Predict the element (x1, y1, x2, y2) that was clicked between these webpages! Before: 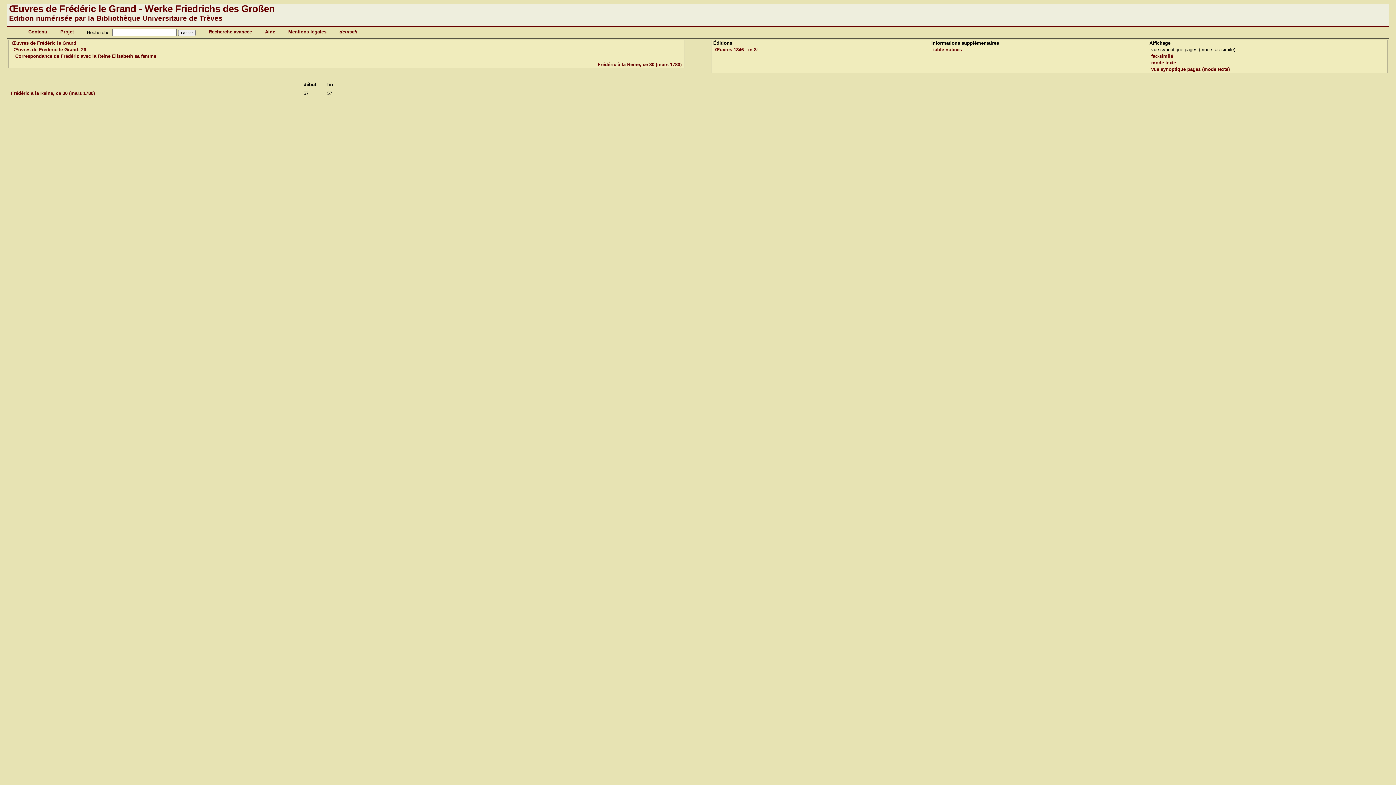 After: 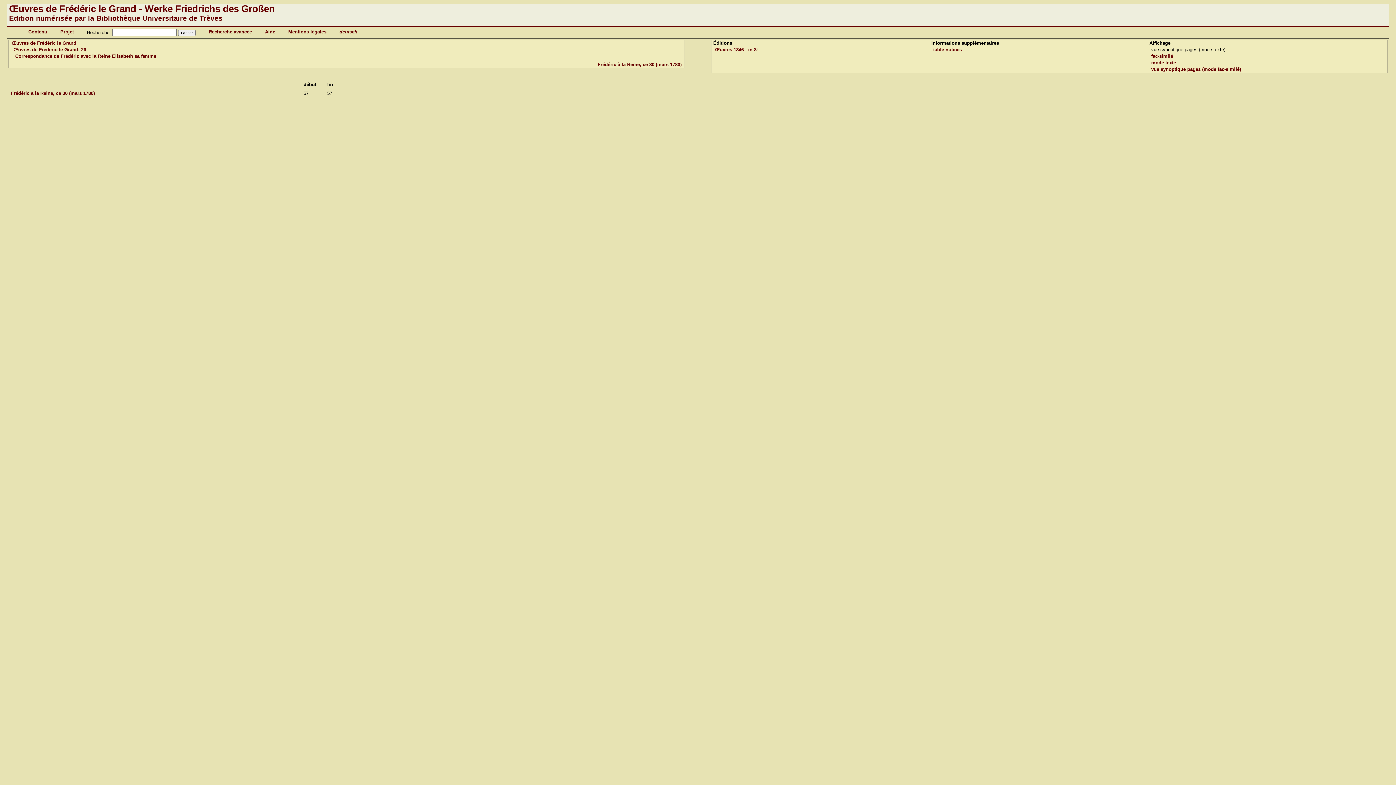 Action: label: vue synoptique pages (mode texte) bbox: (1151, 66, 1230, 72)